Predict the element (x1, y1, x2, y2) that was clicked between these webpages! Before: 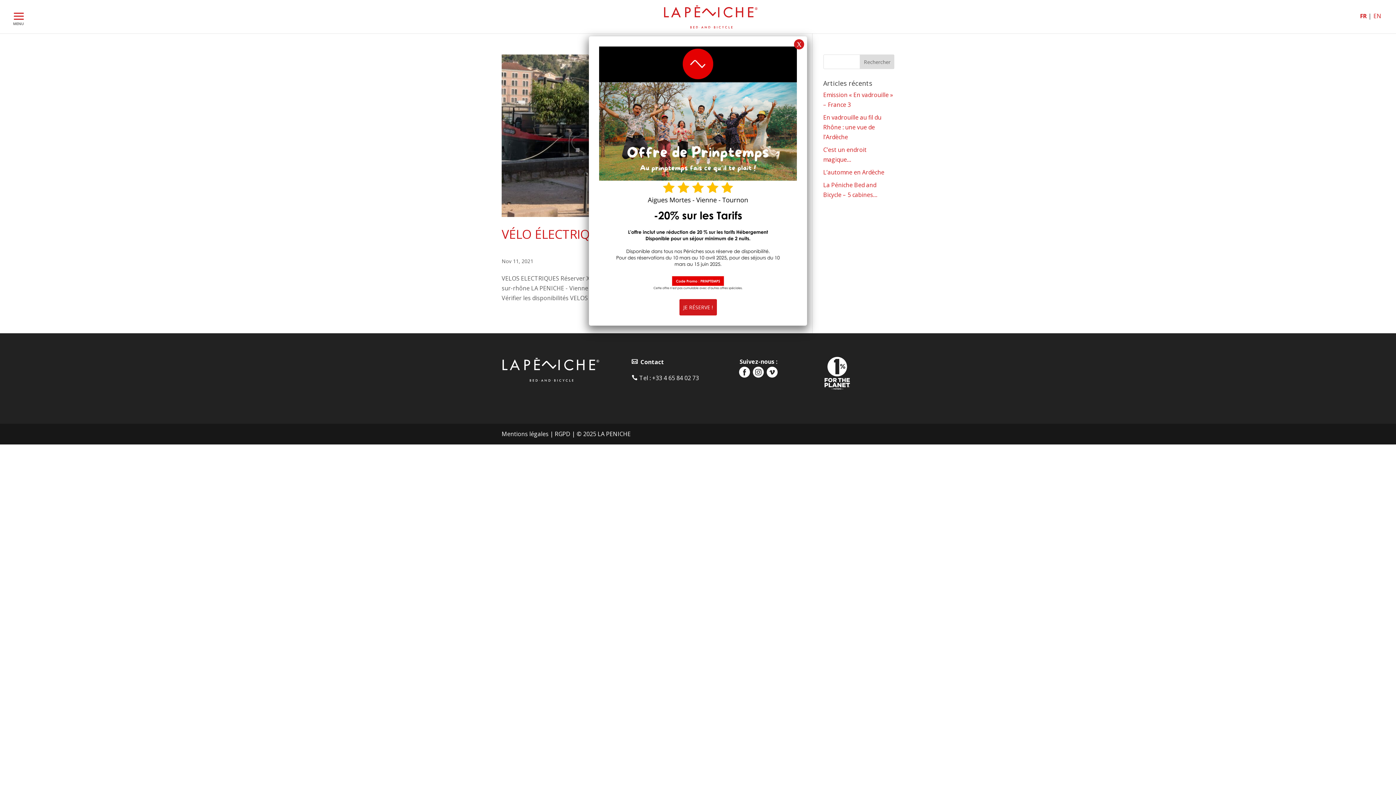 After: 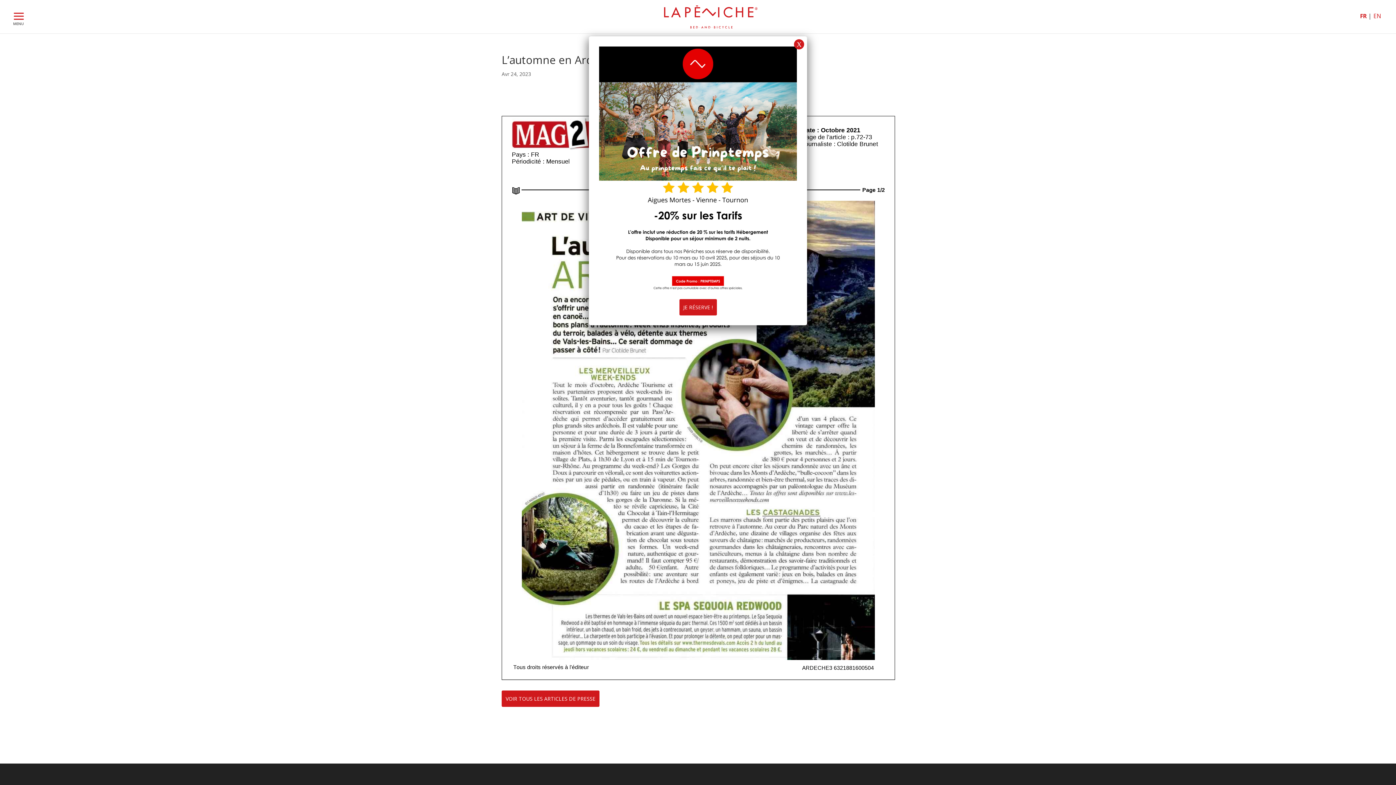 Action: label: L’automne en Ardèche bbox: (823, 168, 884, 176)